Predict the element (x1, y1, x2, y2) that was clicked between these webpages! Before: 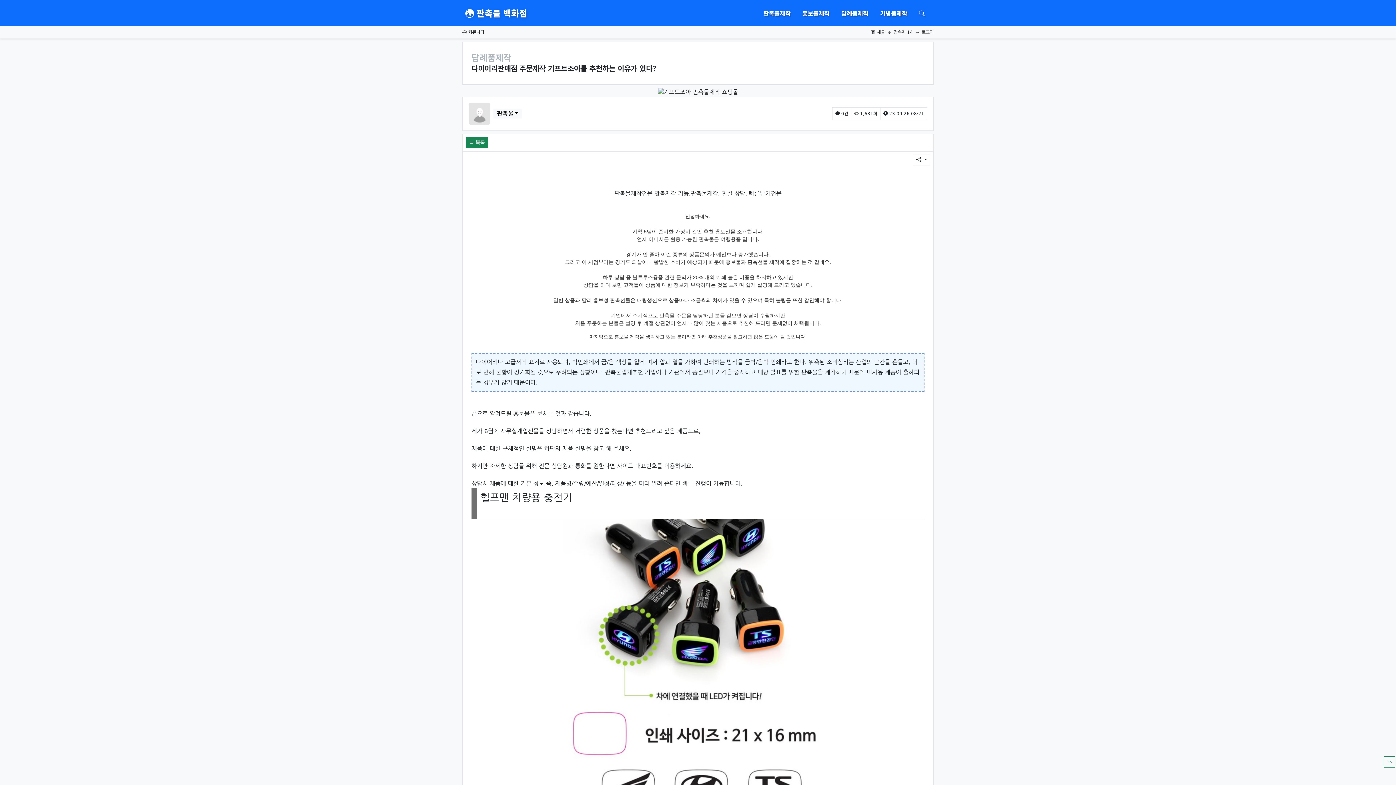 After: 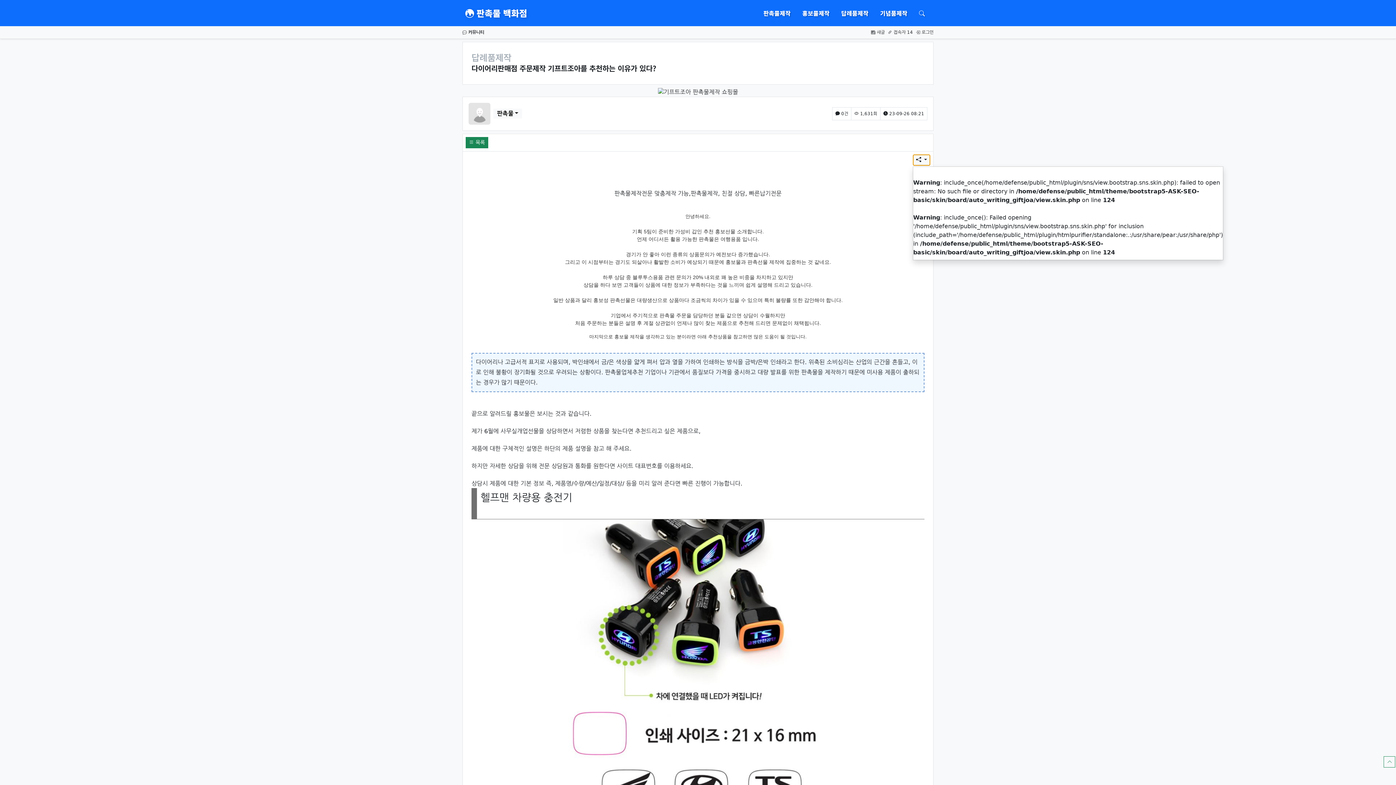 Action: label:   bbox: (913, 154, 930, 165)